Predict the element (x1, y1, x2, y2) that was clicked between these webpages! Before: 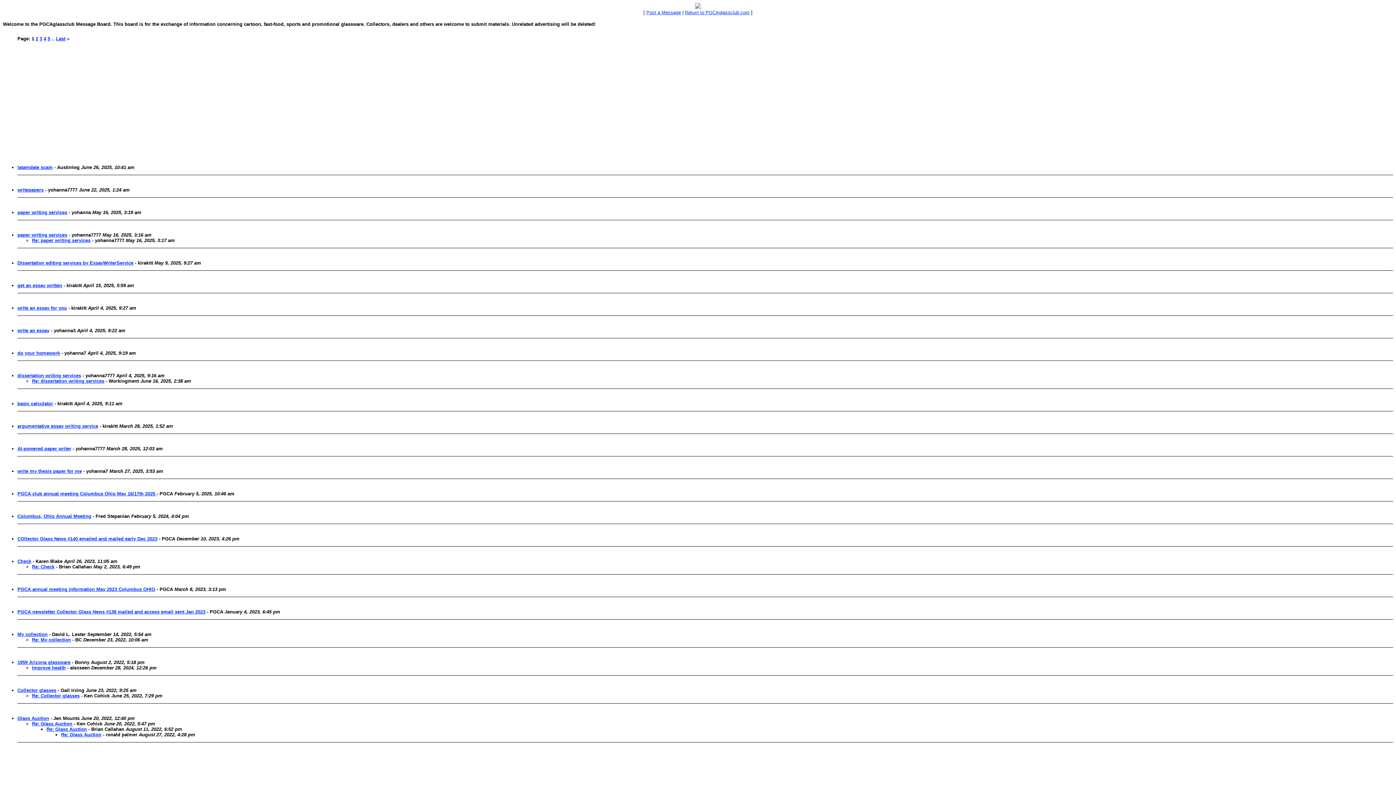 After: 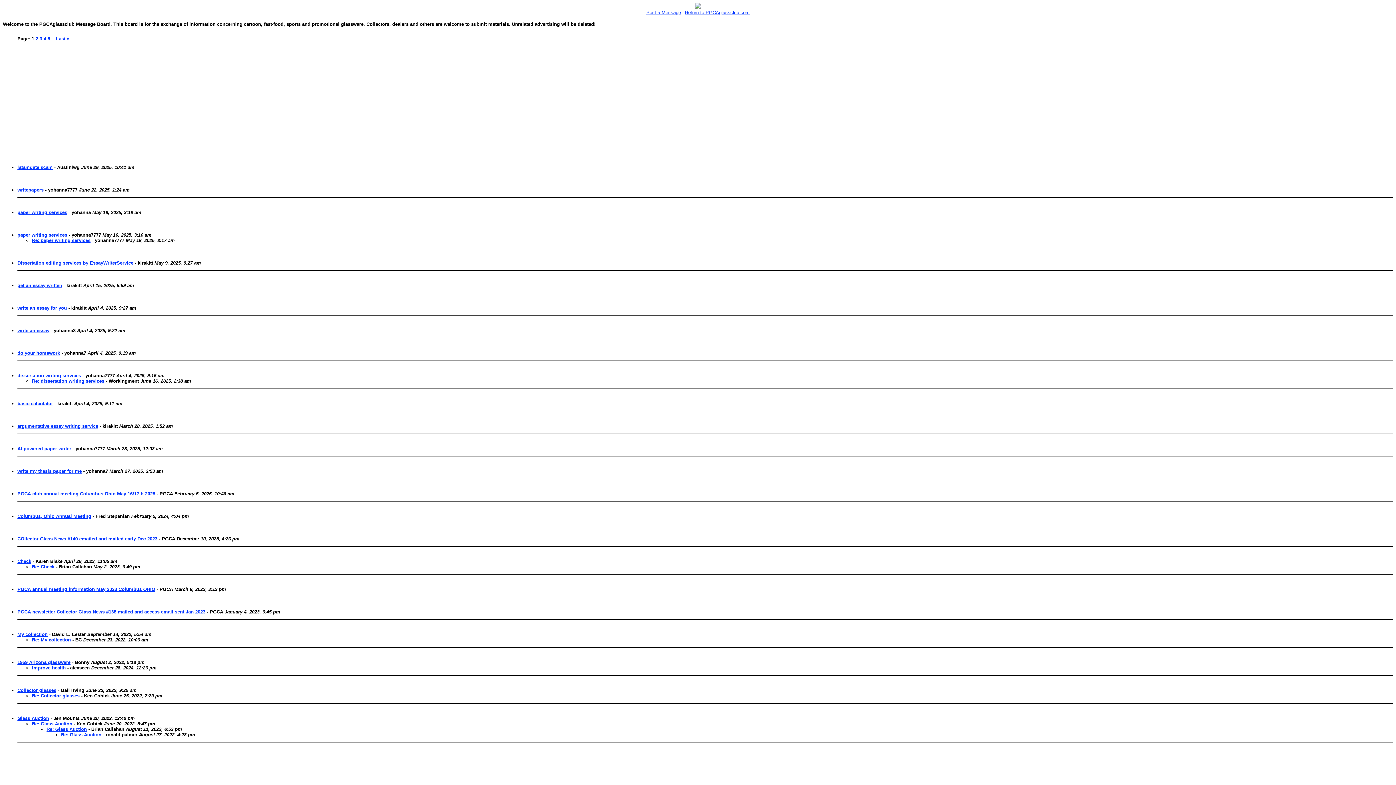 Action: bbox: (19, 626, 24, 632)